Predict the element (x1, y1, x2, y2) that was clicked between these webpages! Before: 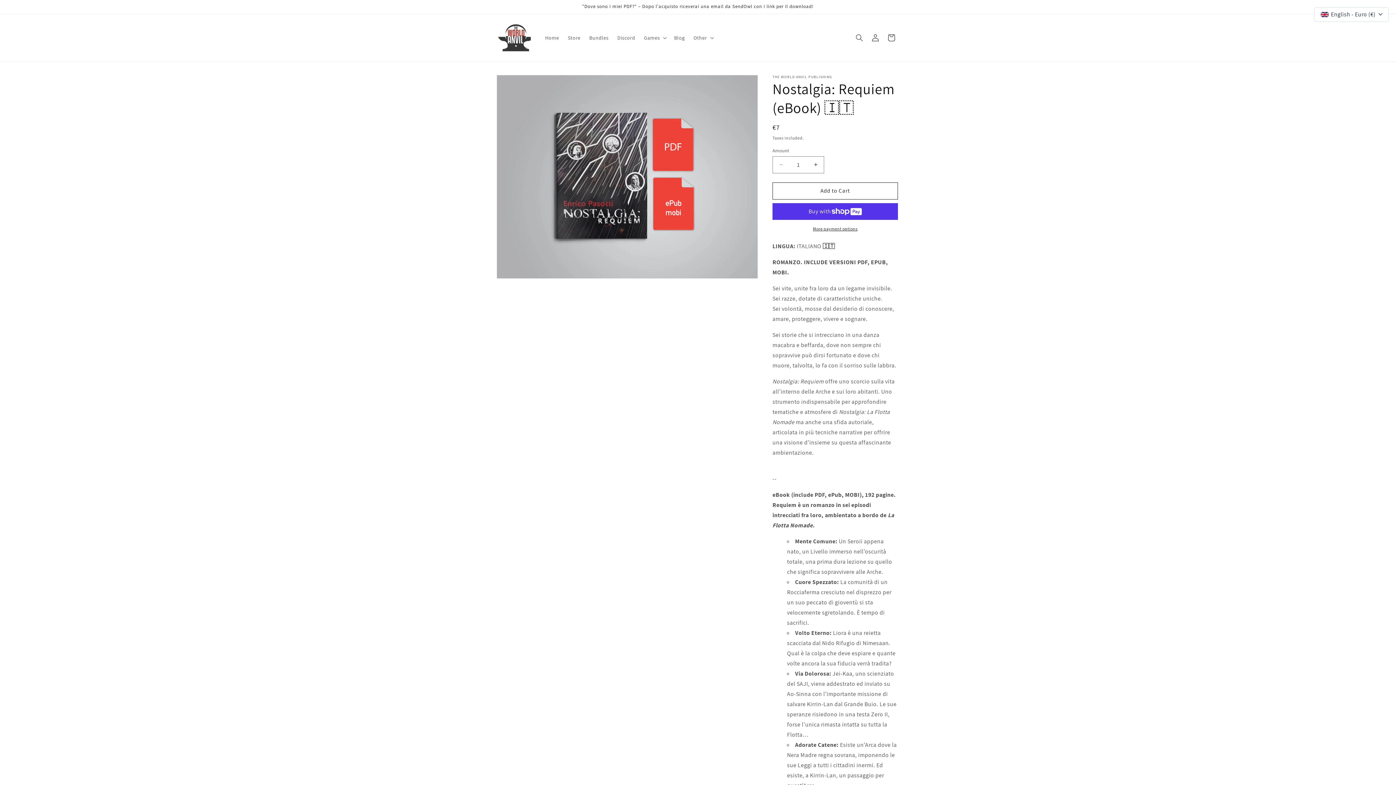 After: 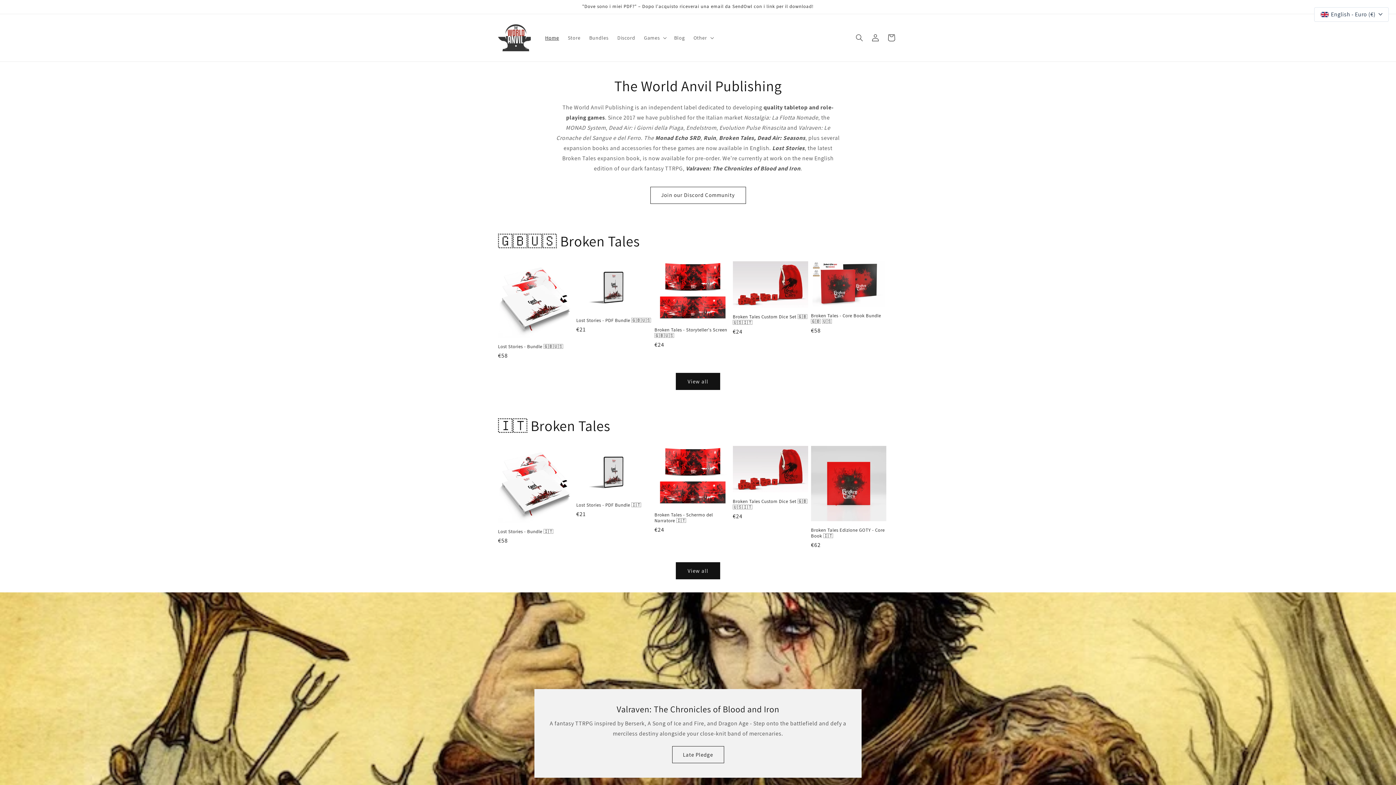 Action: bbox: (540, 30, 563, 45) label: Home